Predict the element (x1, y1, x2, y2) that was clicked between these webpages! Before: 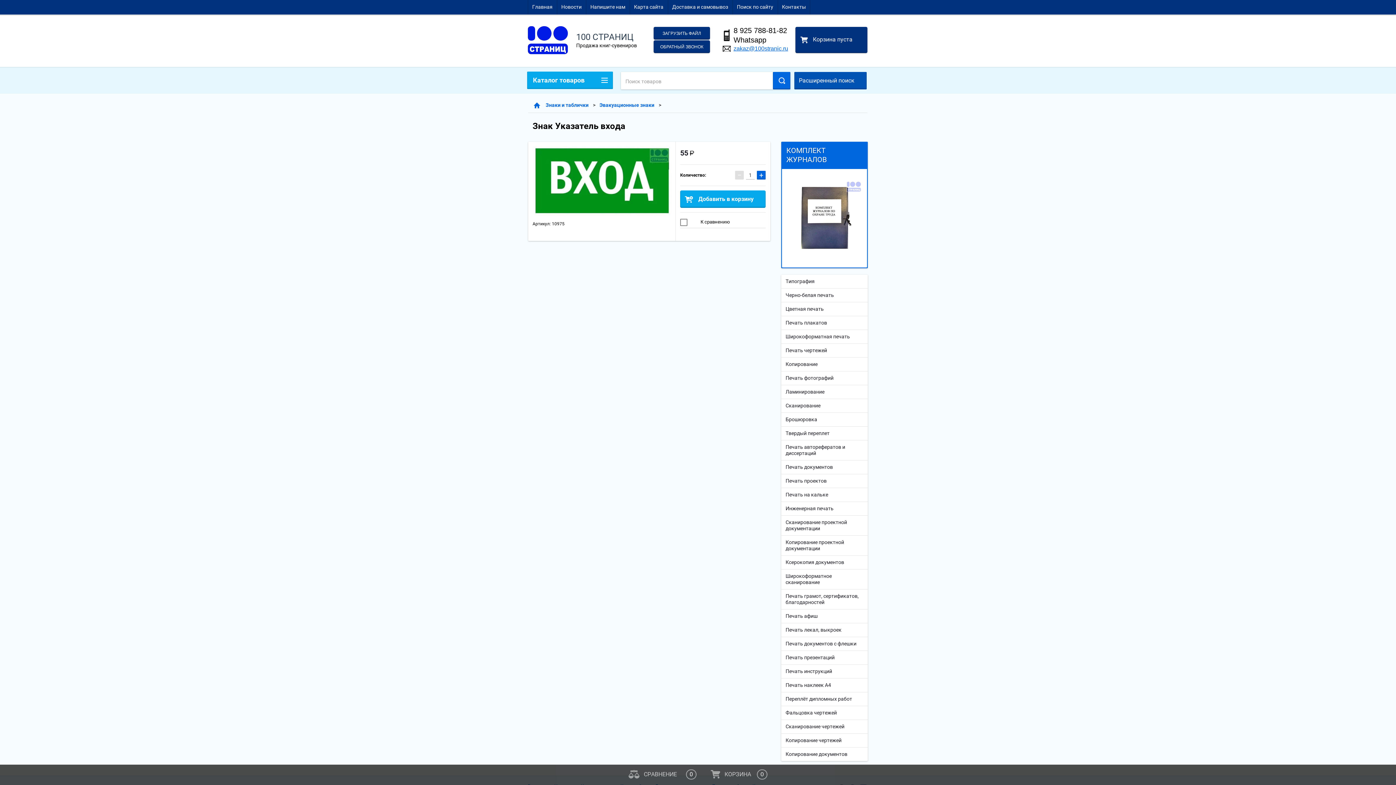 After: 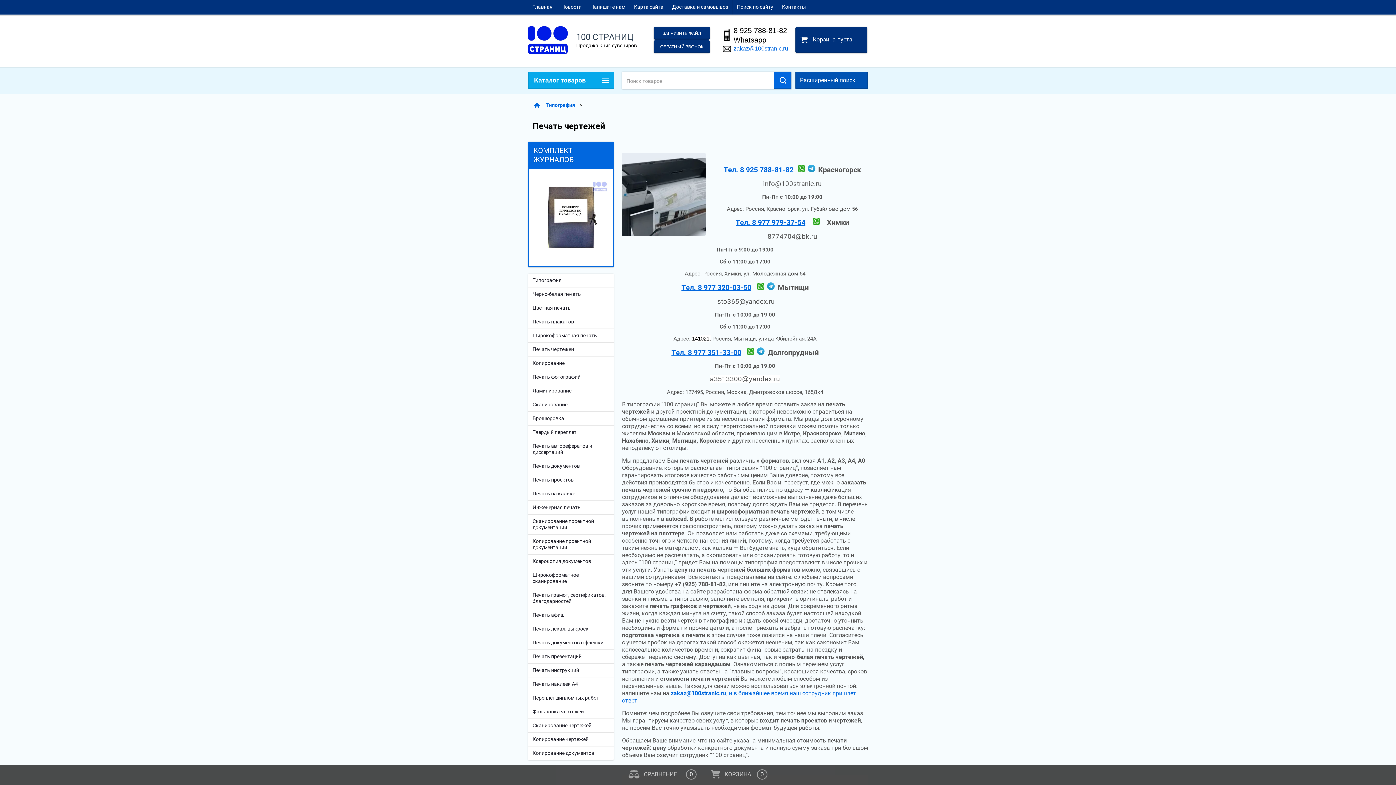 Action: label: Печать чертежей bbox: (781, 344, 868, 357)